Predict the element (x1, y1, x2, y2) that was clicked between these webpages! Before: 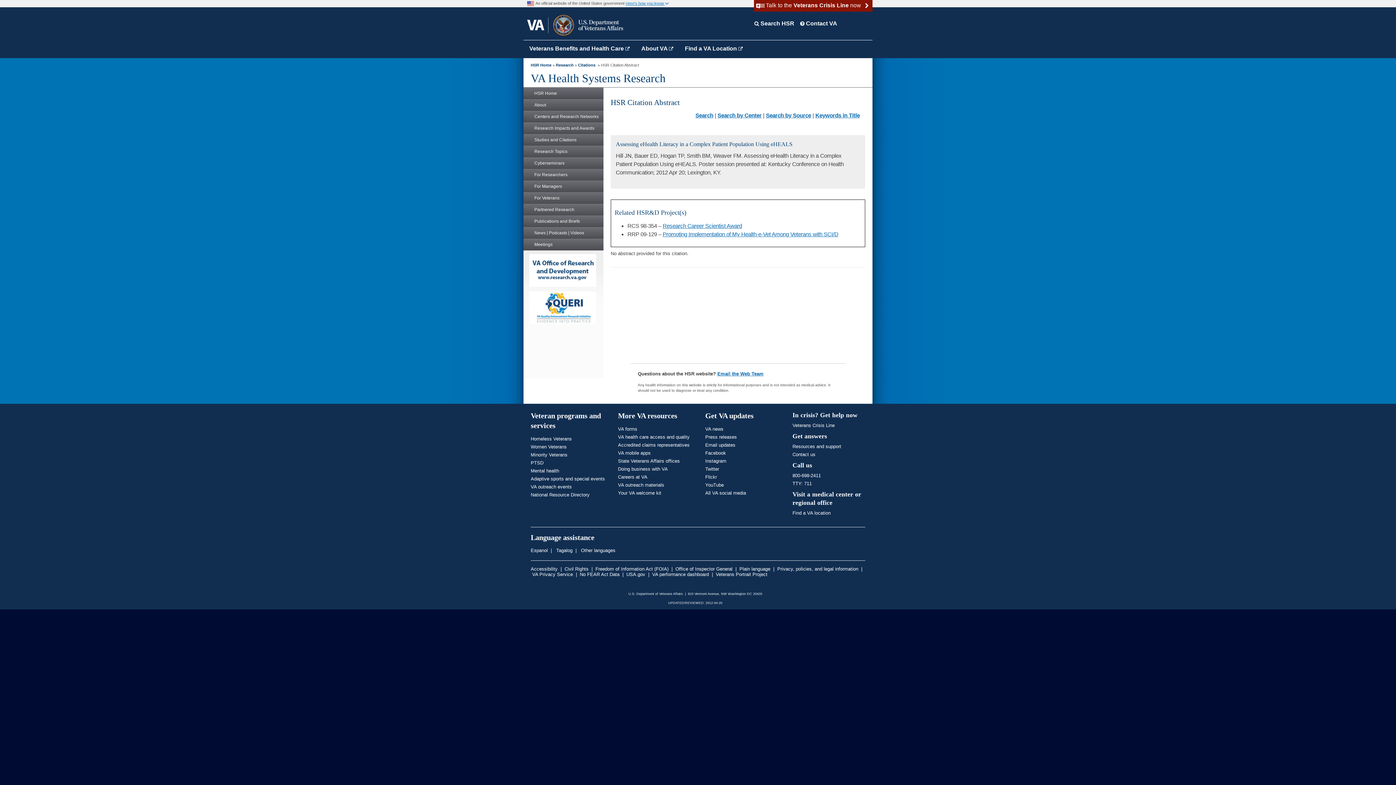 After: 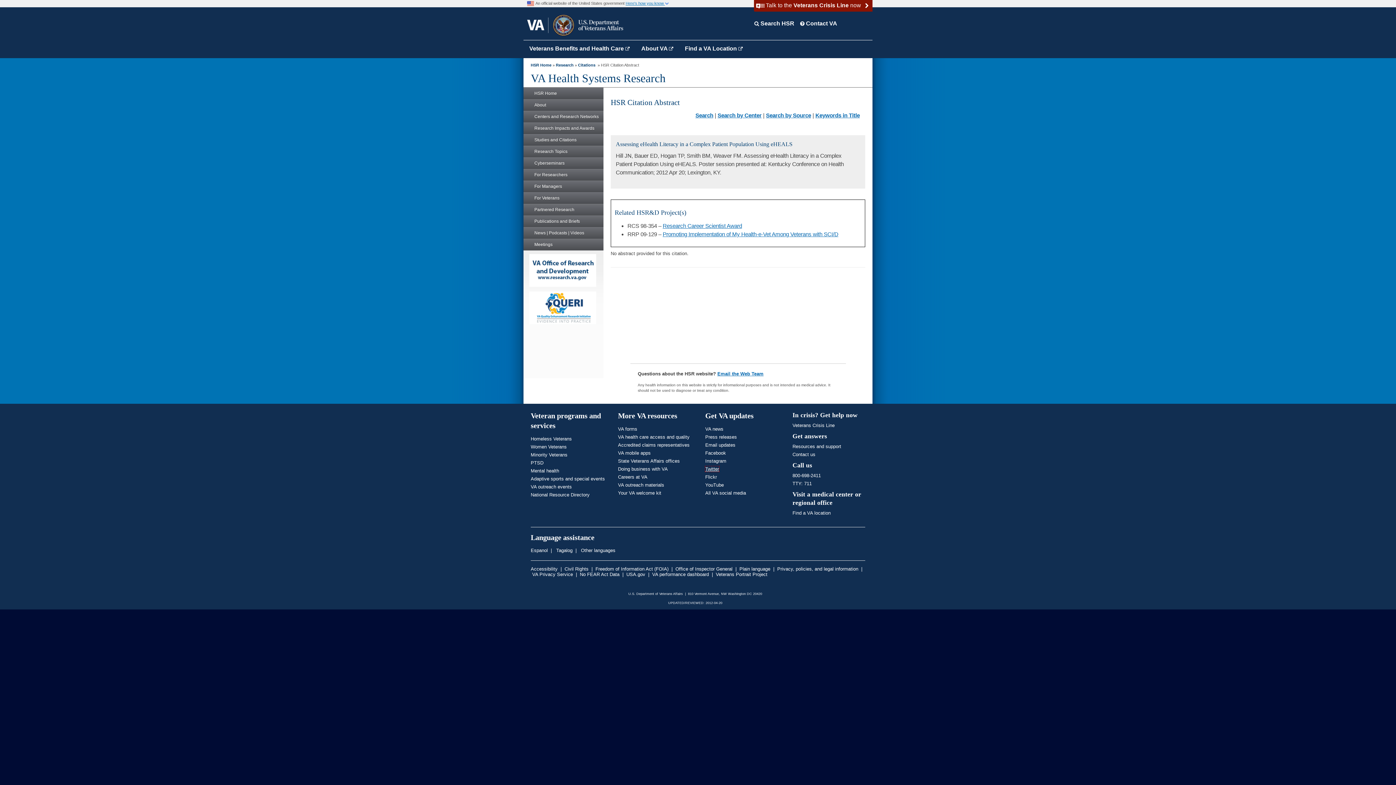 Action: label: Twitter bbox: (705, 466, 719, 472)